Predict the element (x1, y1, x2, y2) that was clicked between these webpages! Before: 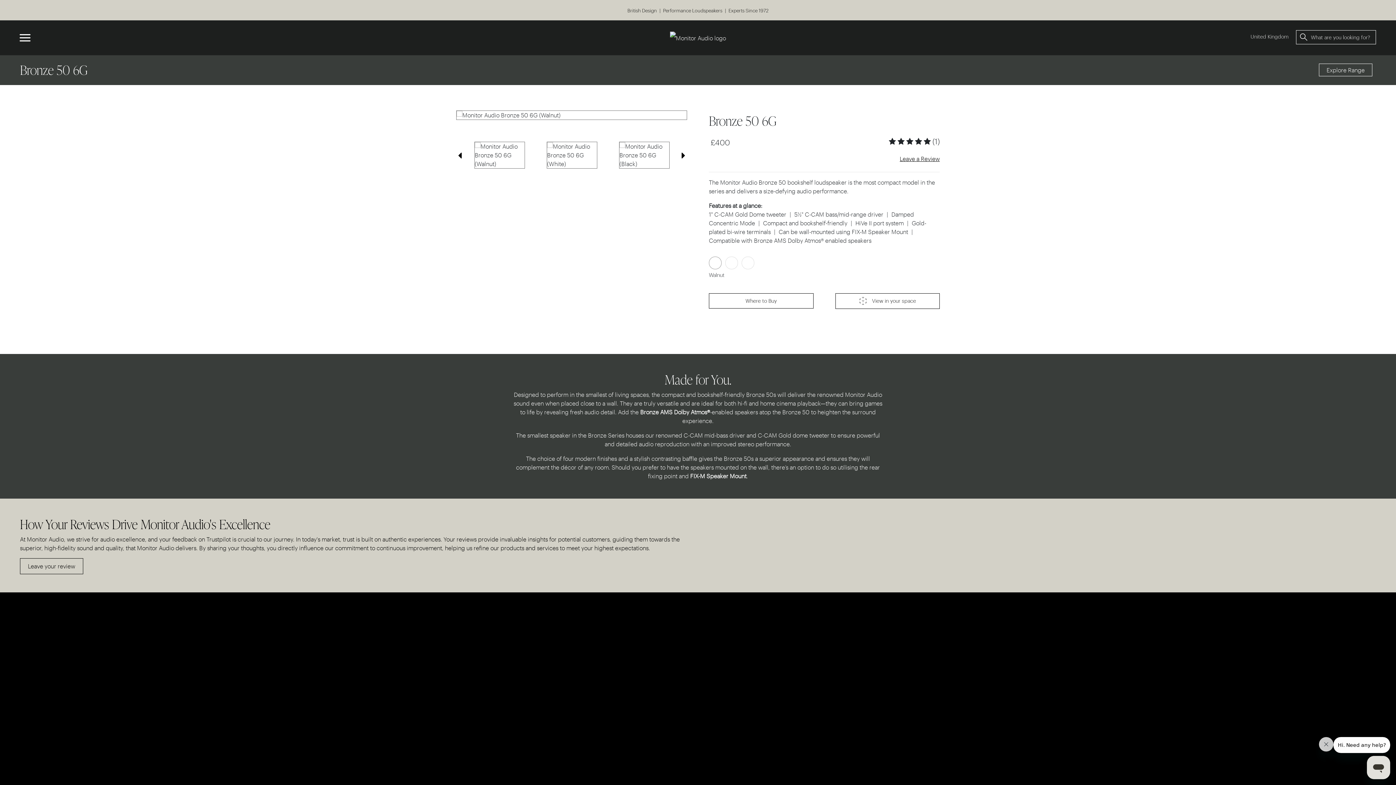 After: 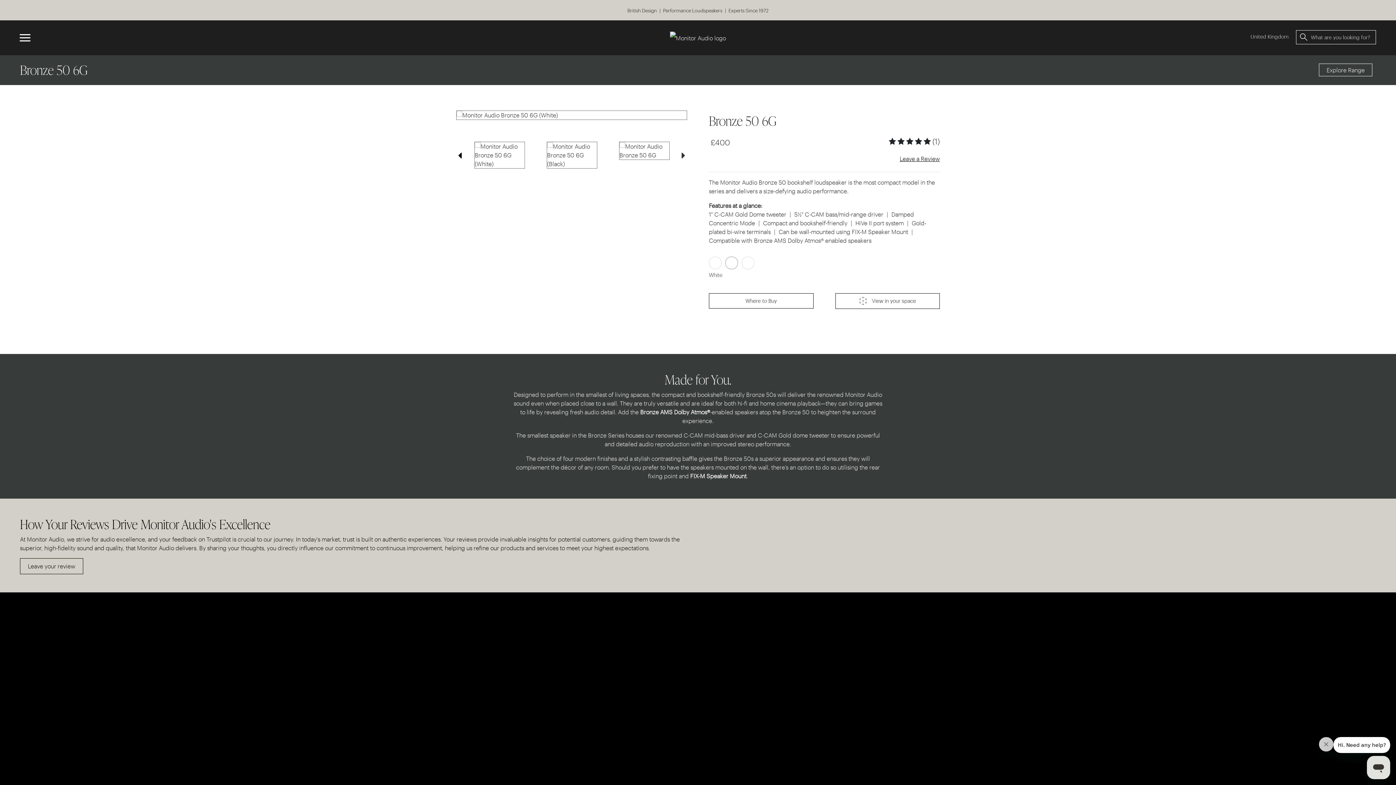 Action: bbox: (678, 149, 689, 160)